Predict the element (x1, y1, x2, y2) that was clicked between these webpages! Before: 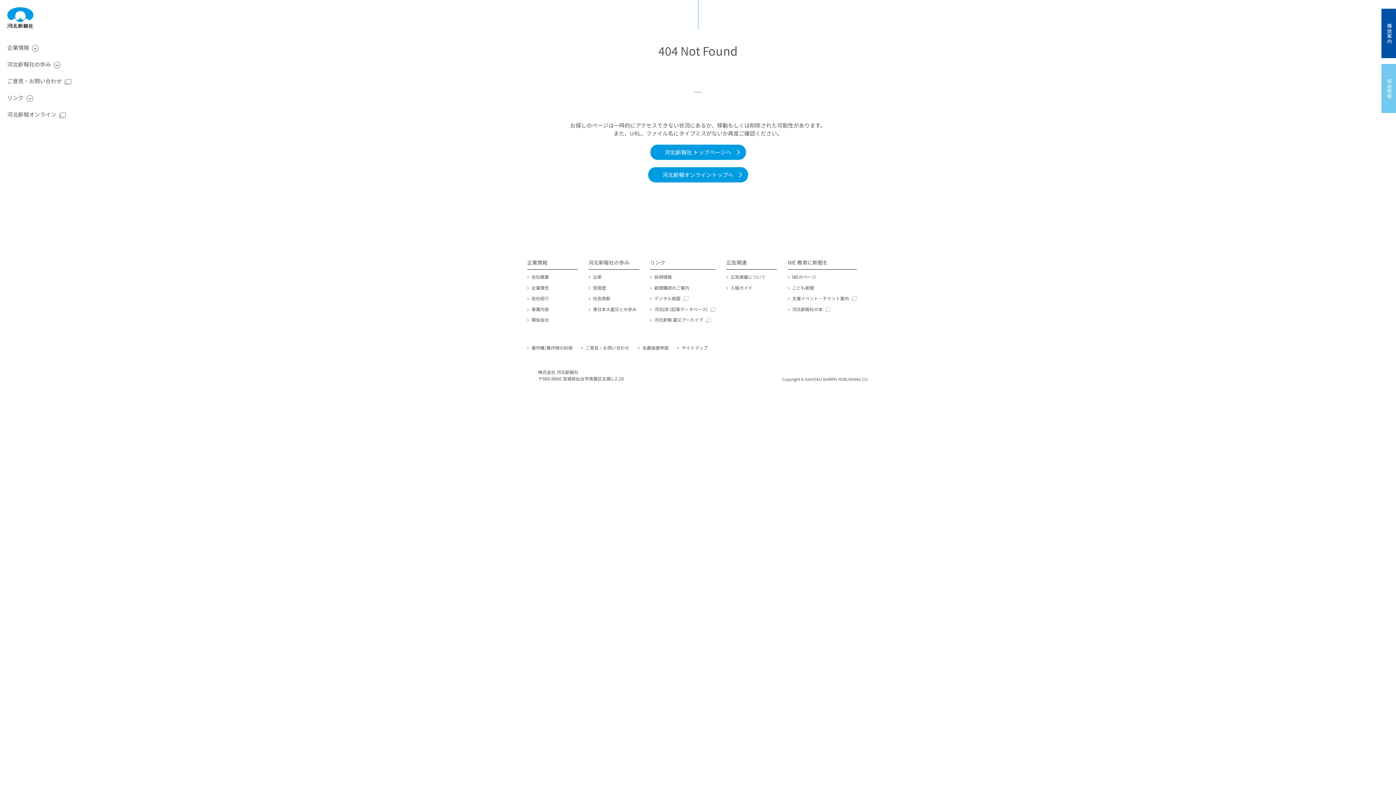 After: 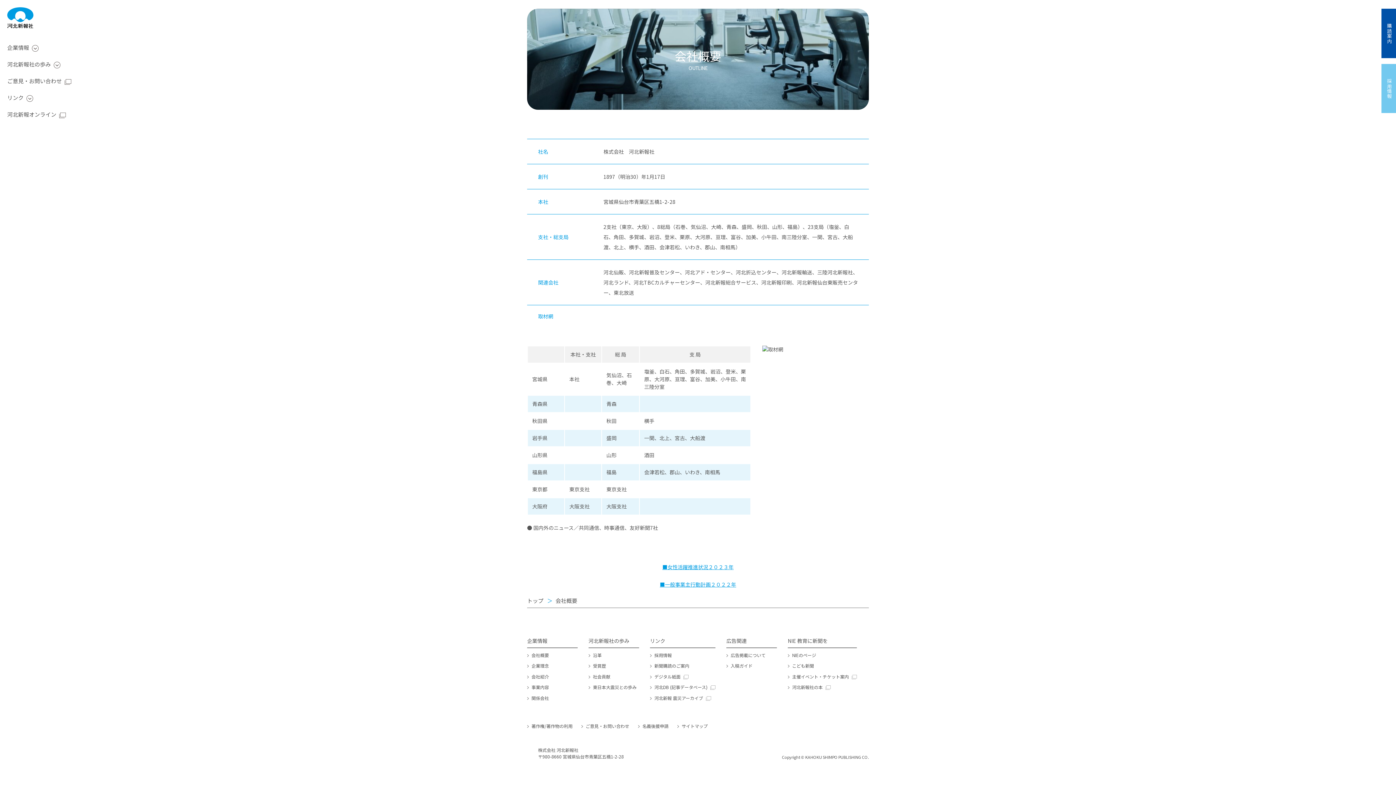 Action: bbox: (527, 273, 549, 280) label: 会社概要